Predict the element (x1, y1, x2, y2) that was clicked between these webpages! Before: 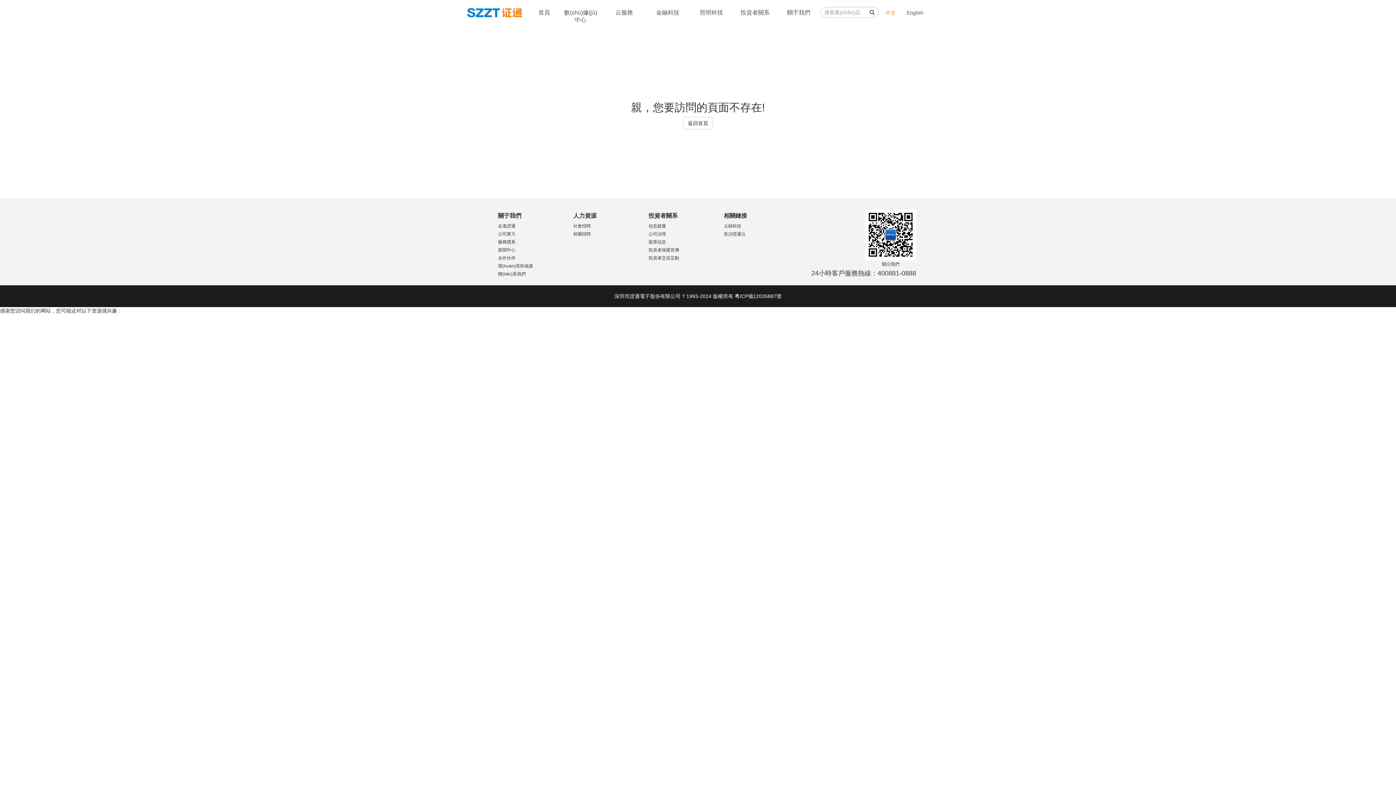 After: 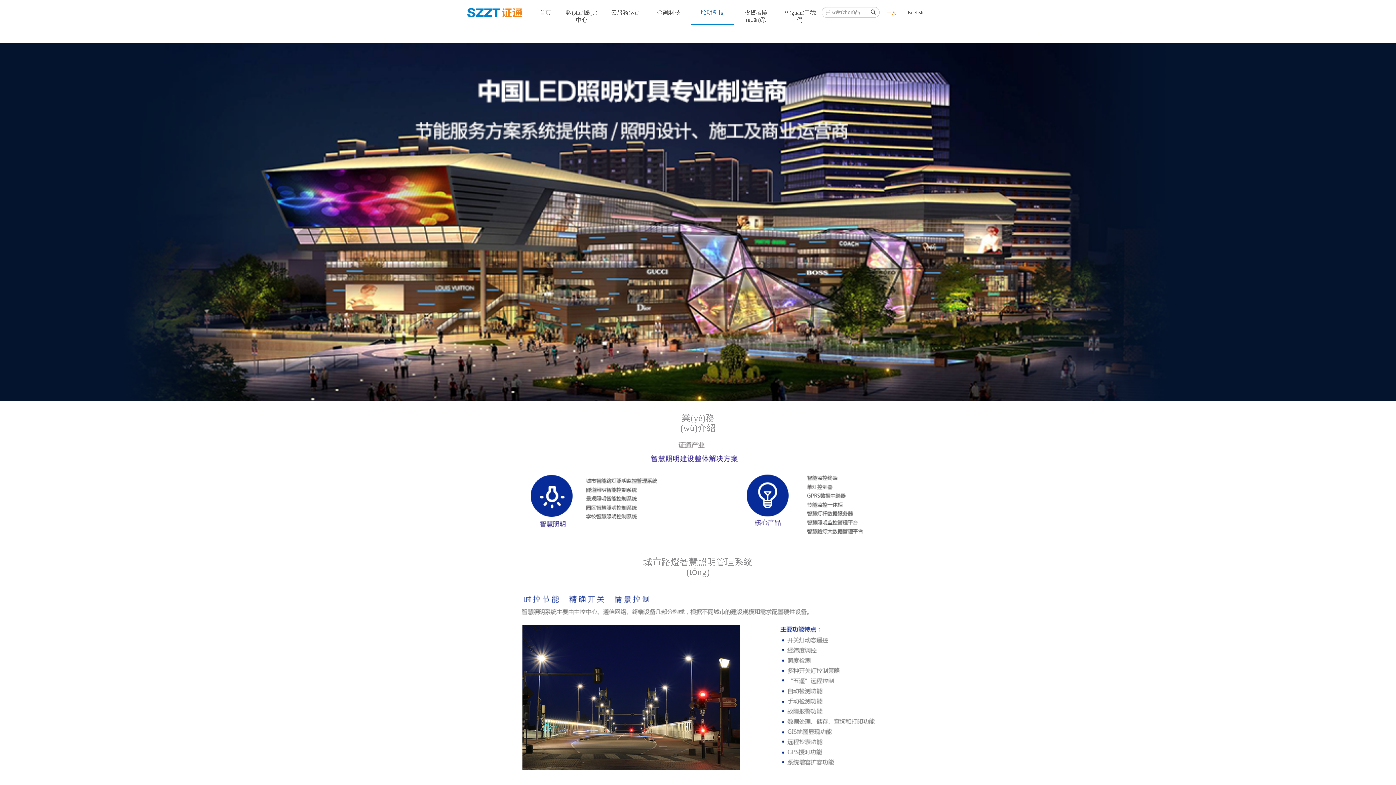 Action: bbox: (689, 3, 733, 21) label: 照明科技